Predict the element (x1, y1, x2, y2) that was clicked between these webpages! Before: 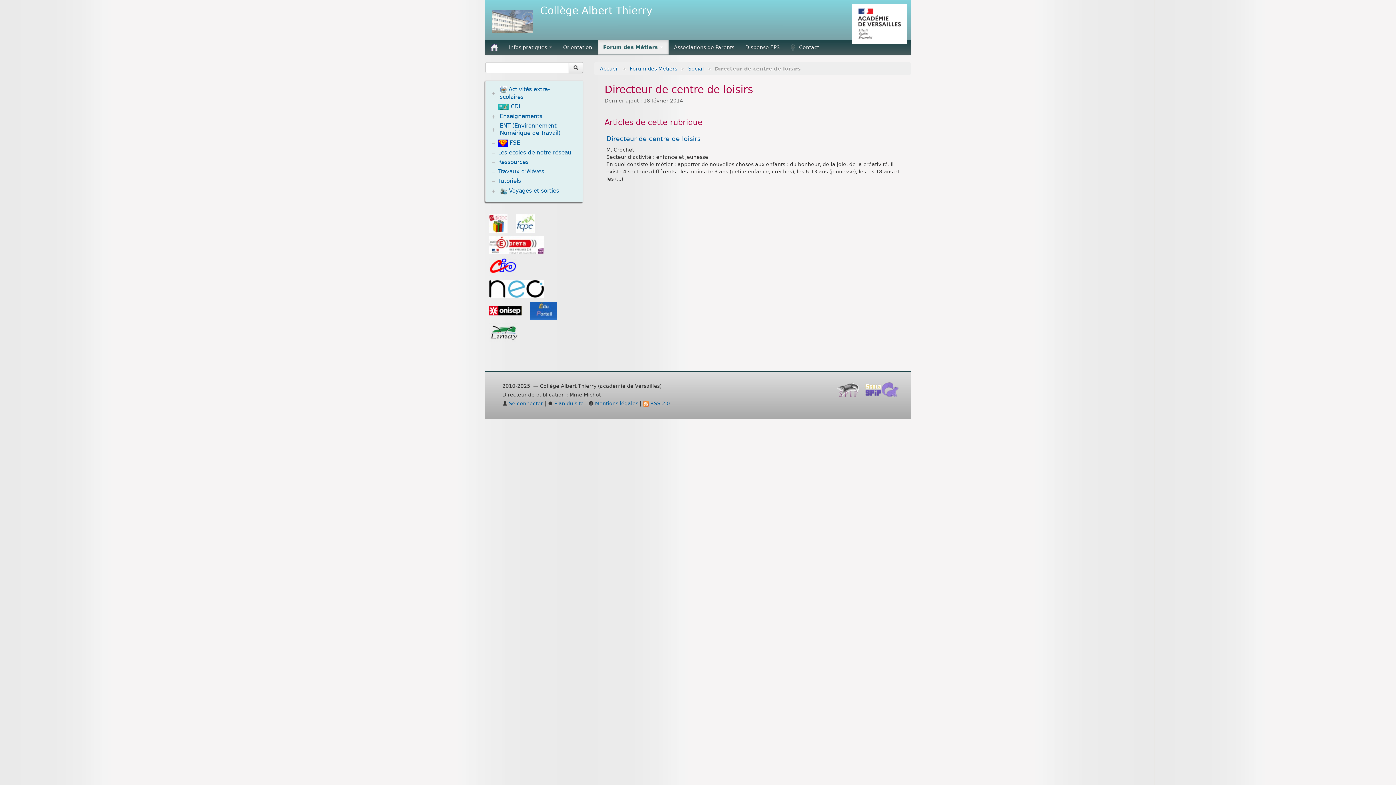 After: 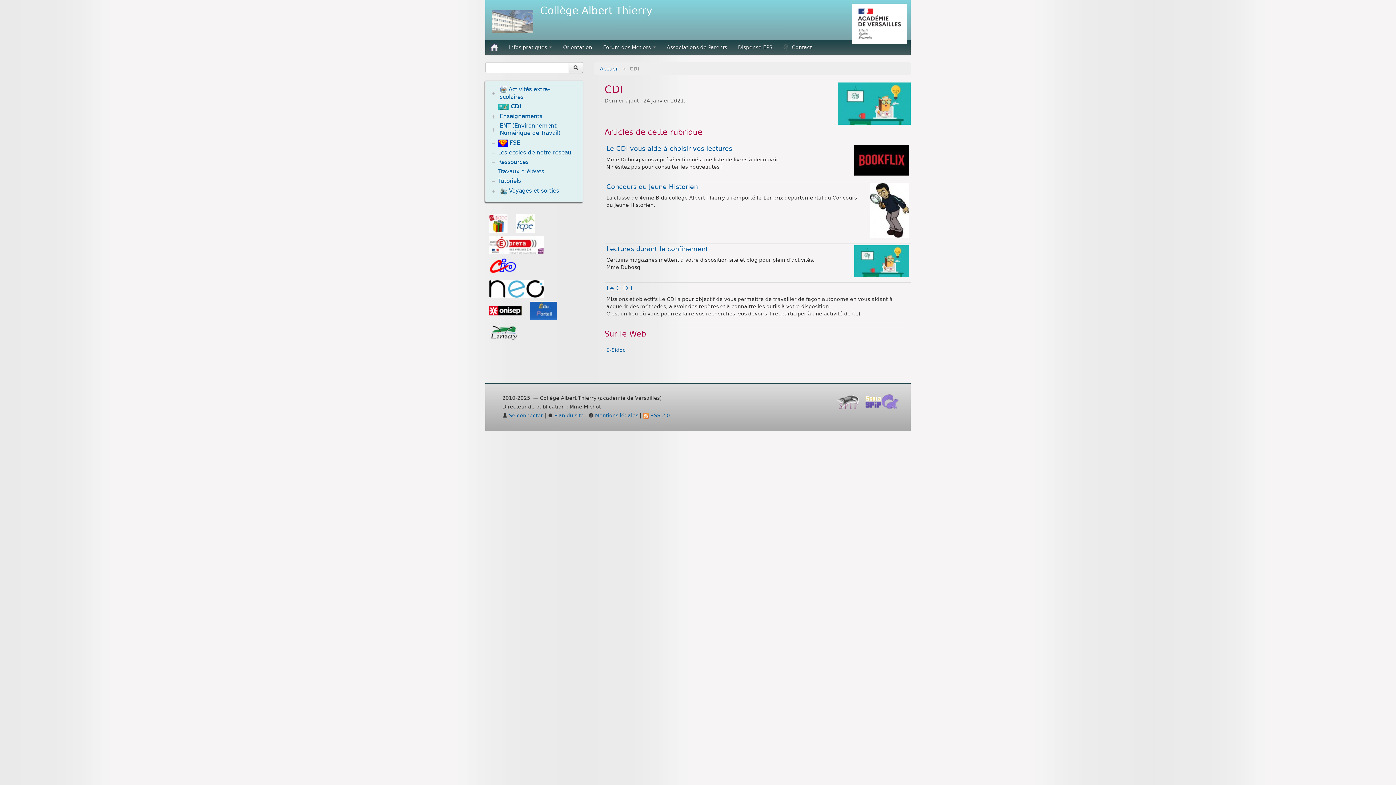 Action: bbox: (490, 103, 520, 109) label:  CDI